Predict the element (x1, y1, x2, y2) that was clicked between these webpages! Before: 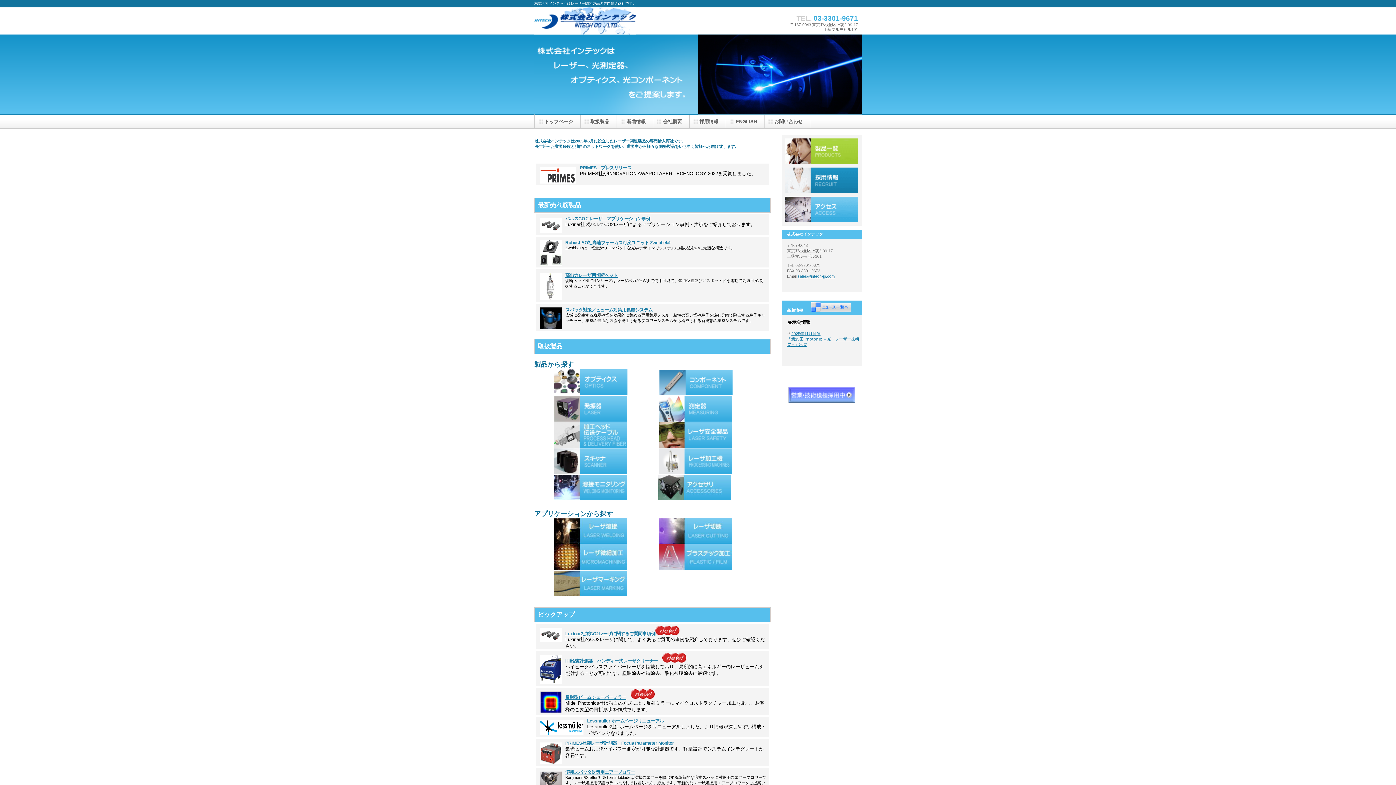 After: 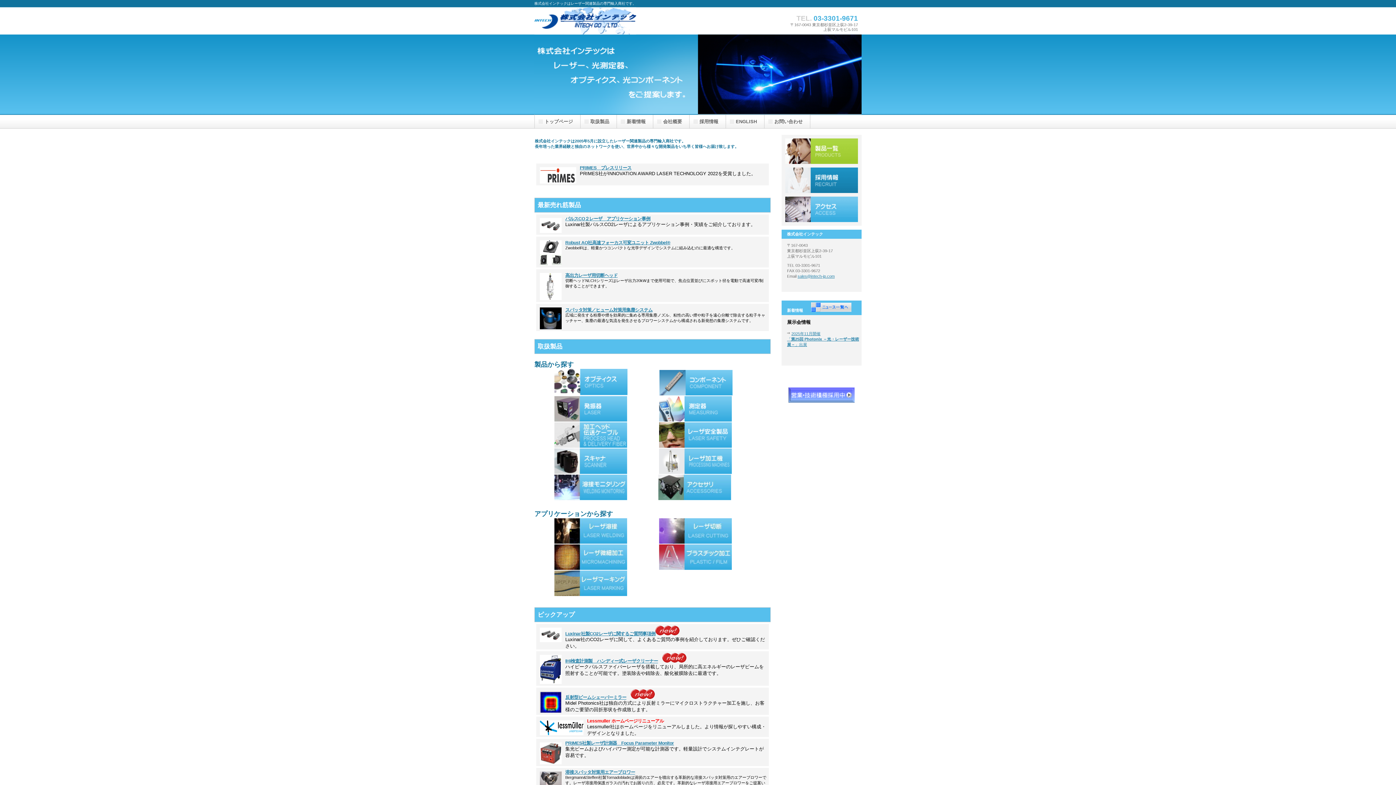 Action: label: Lessmuller ホームページリニューアル bbox: (587, 719, 664, 724)